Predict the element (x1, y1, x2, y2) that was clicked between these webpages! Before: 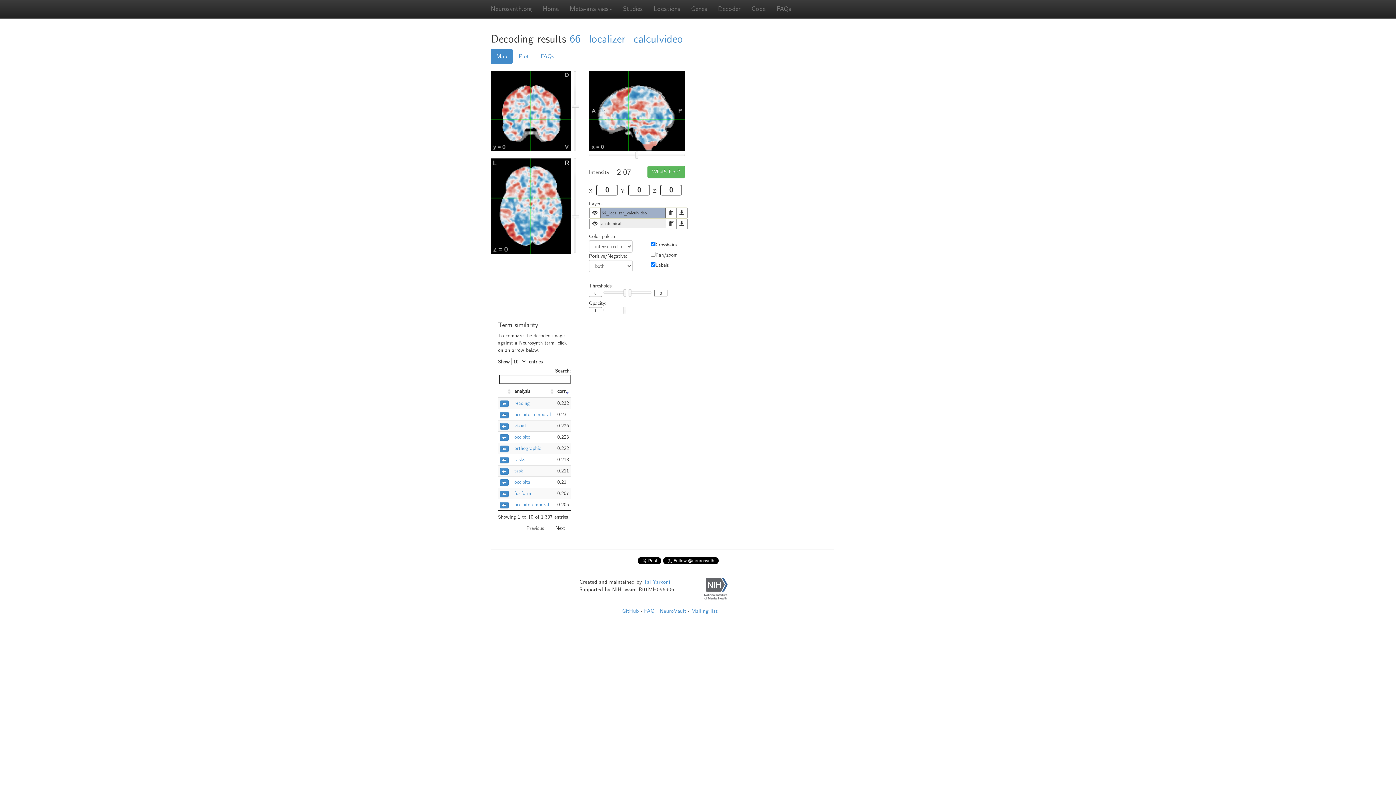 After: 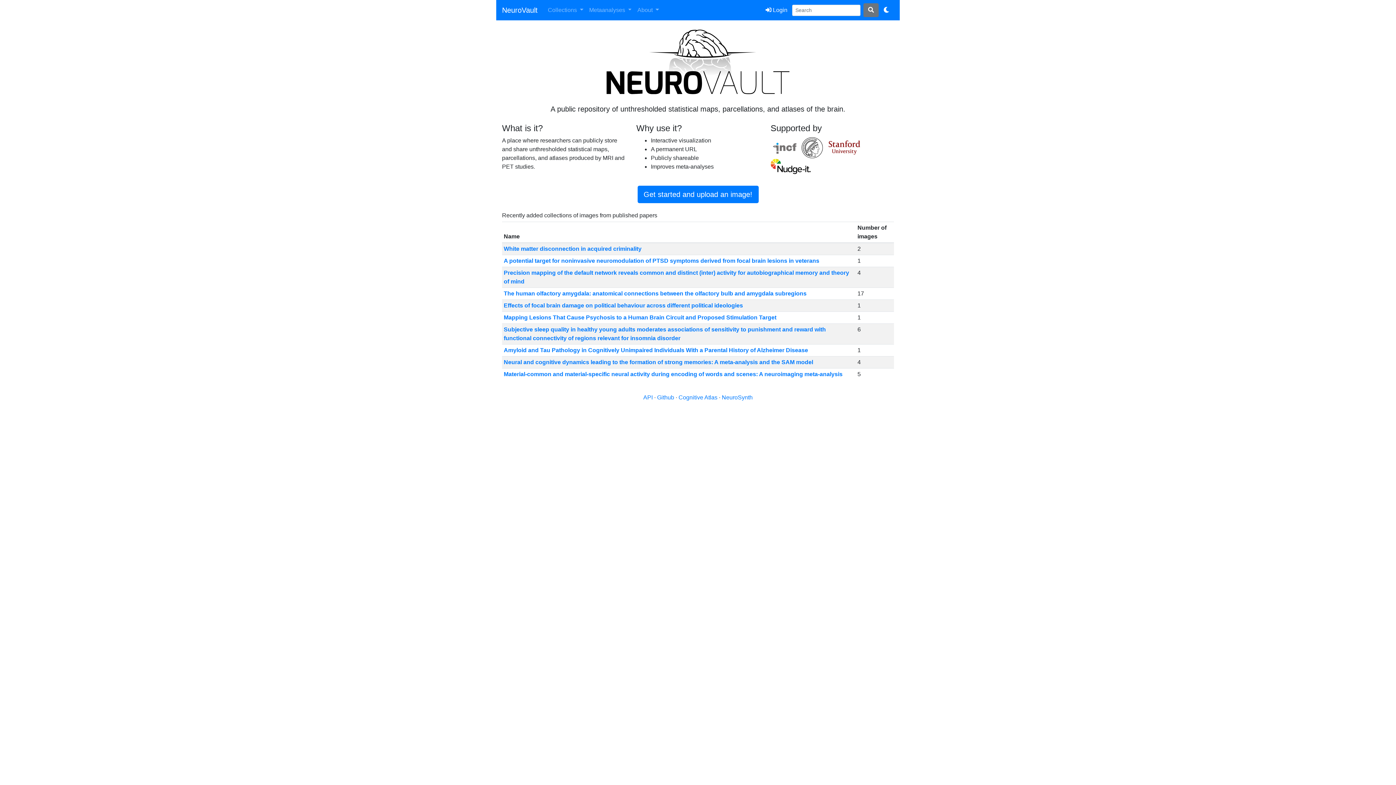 Action: bbox: (659, 615, 686, 622) label: NeuroVault